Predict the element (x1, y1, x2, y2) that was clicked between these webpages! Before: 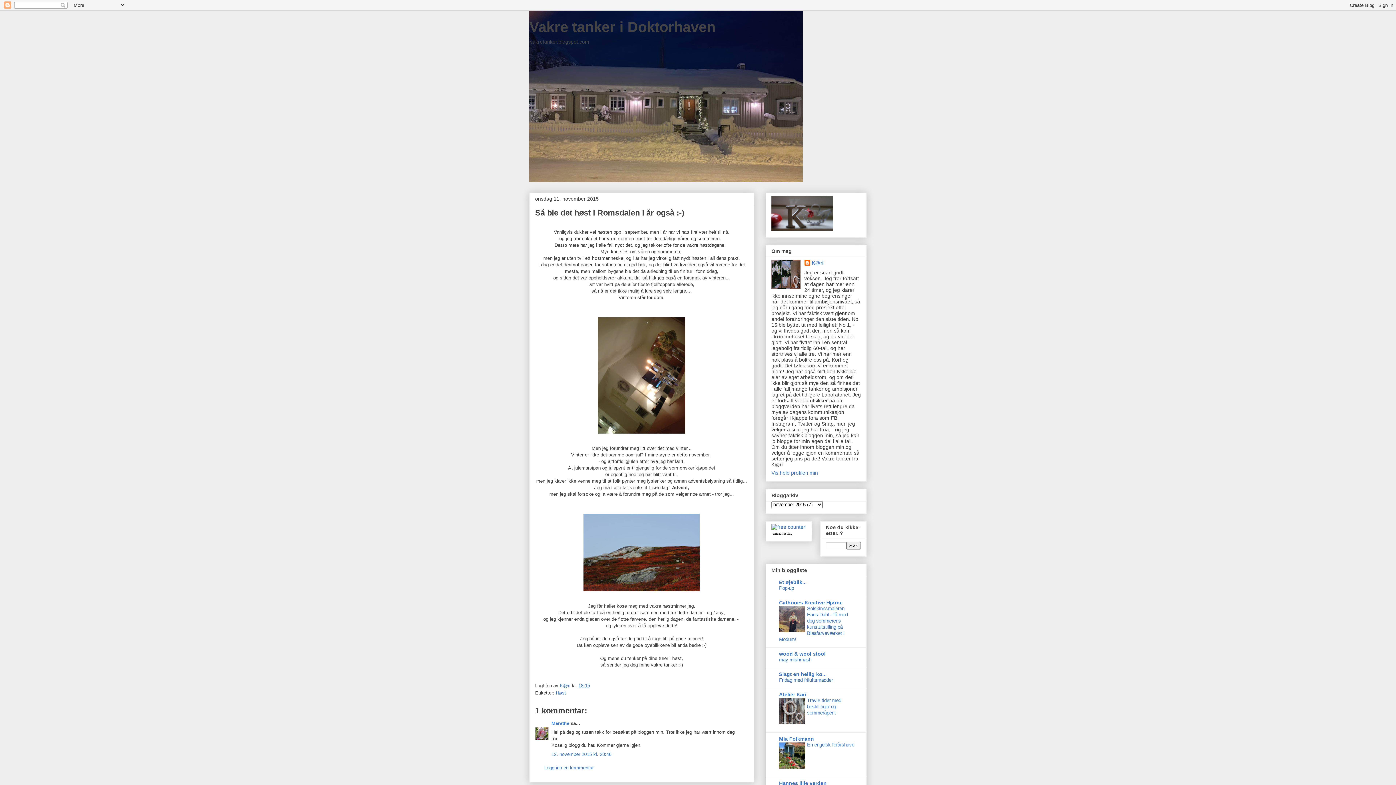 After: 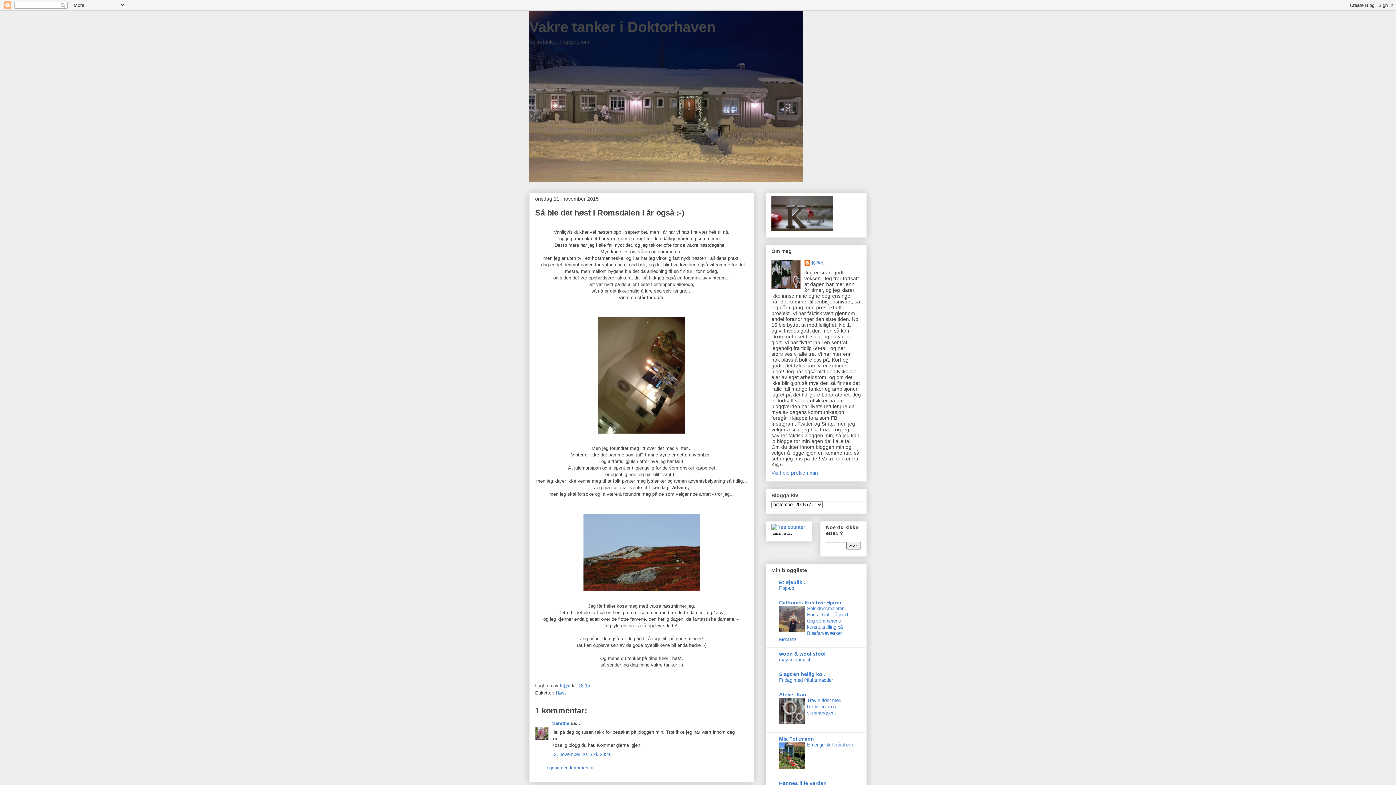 Action: bbox: (779, 720, 805, 725)